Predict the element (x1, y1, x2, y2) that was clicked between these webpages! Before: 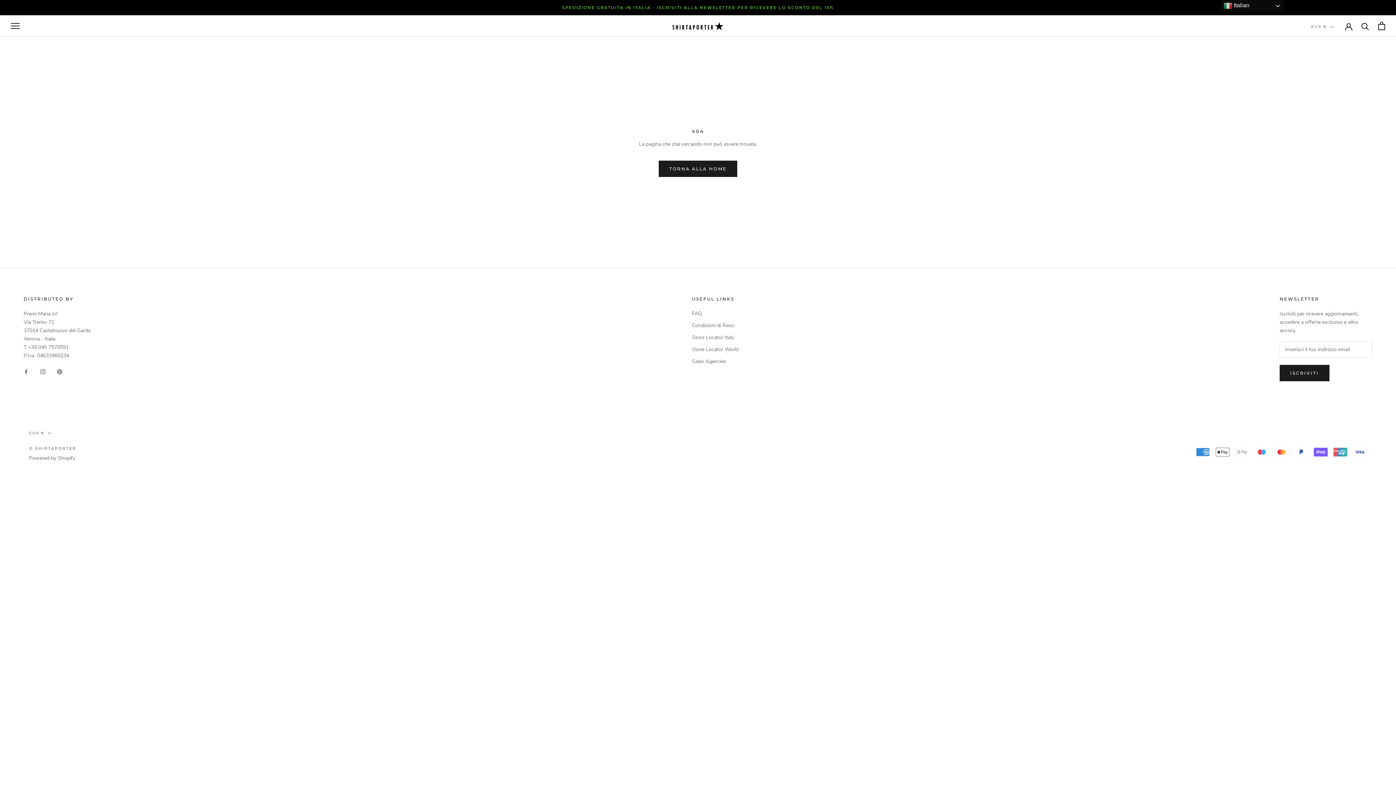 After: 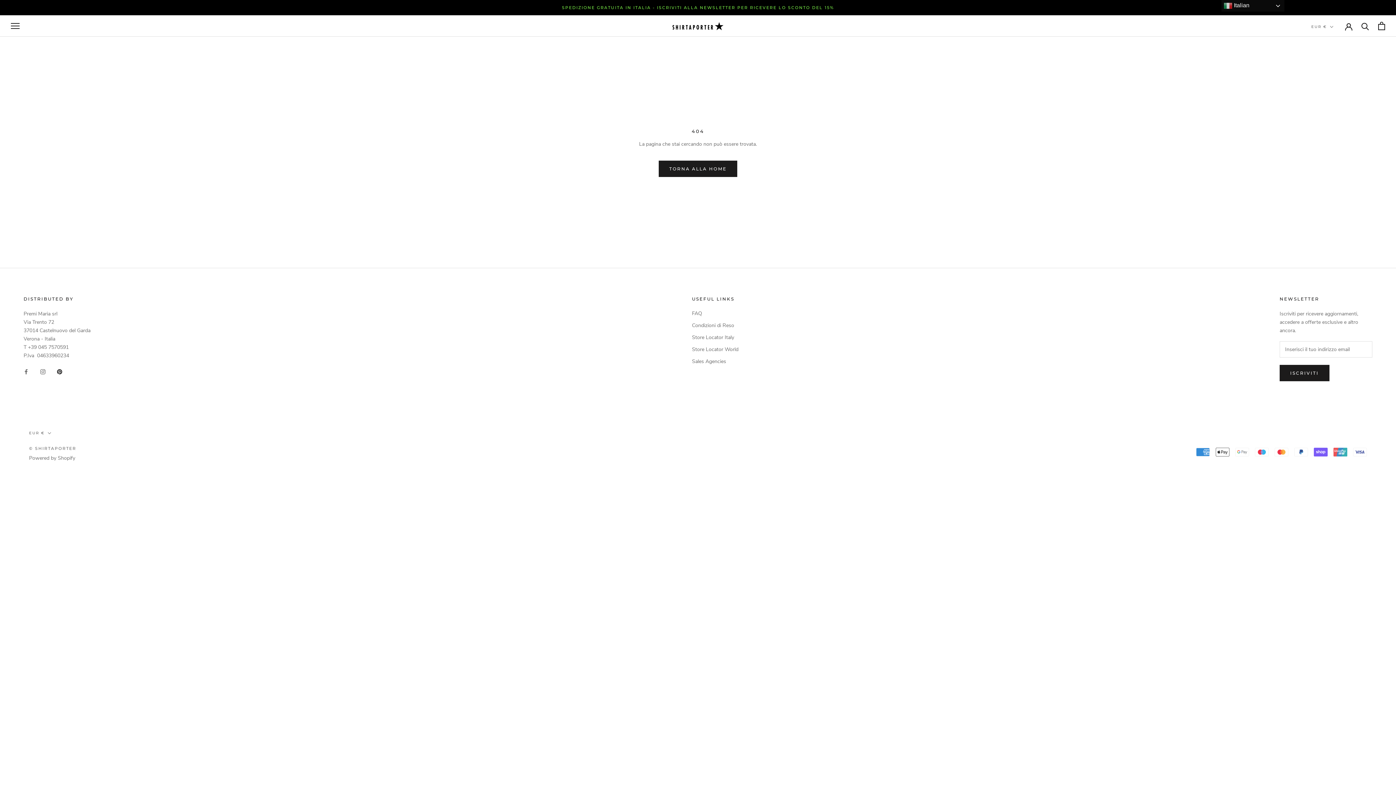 Action: bbox: (57, 367, 62, 375) label: Pinterest